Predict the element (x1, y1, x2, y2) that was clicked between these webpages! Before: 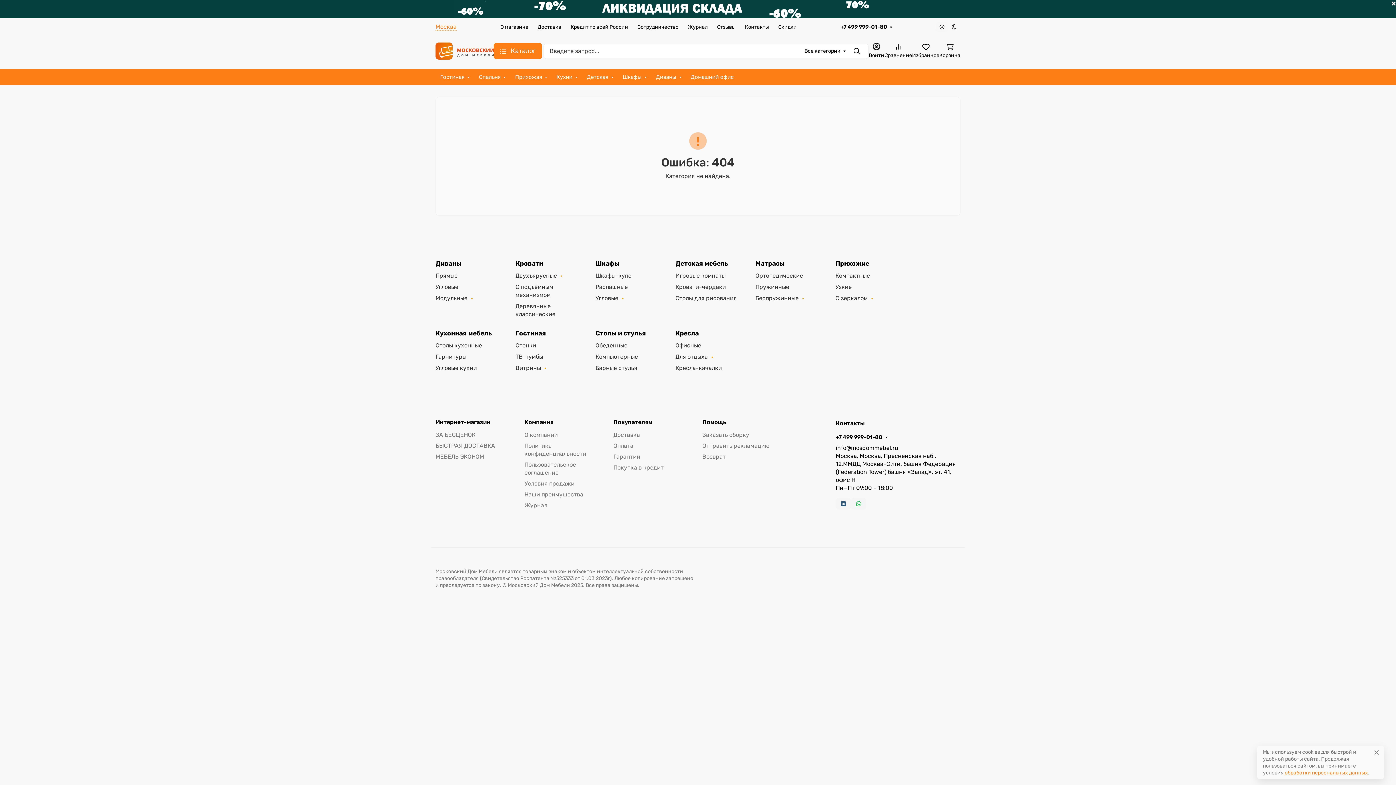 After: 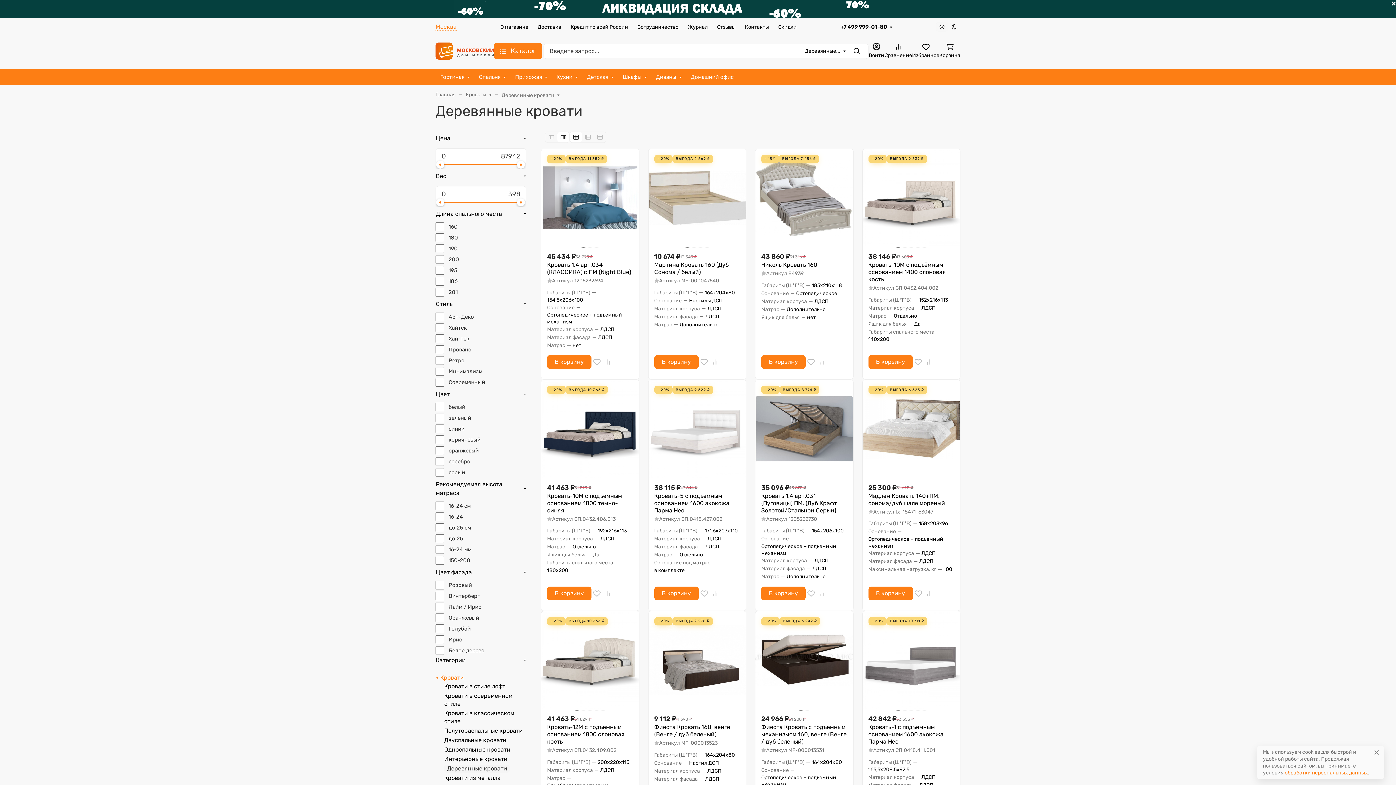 Action: label: Деревянные классические bbox: (515, 302, 588, 318)